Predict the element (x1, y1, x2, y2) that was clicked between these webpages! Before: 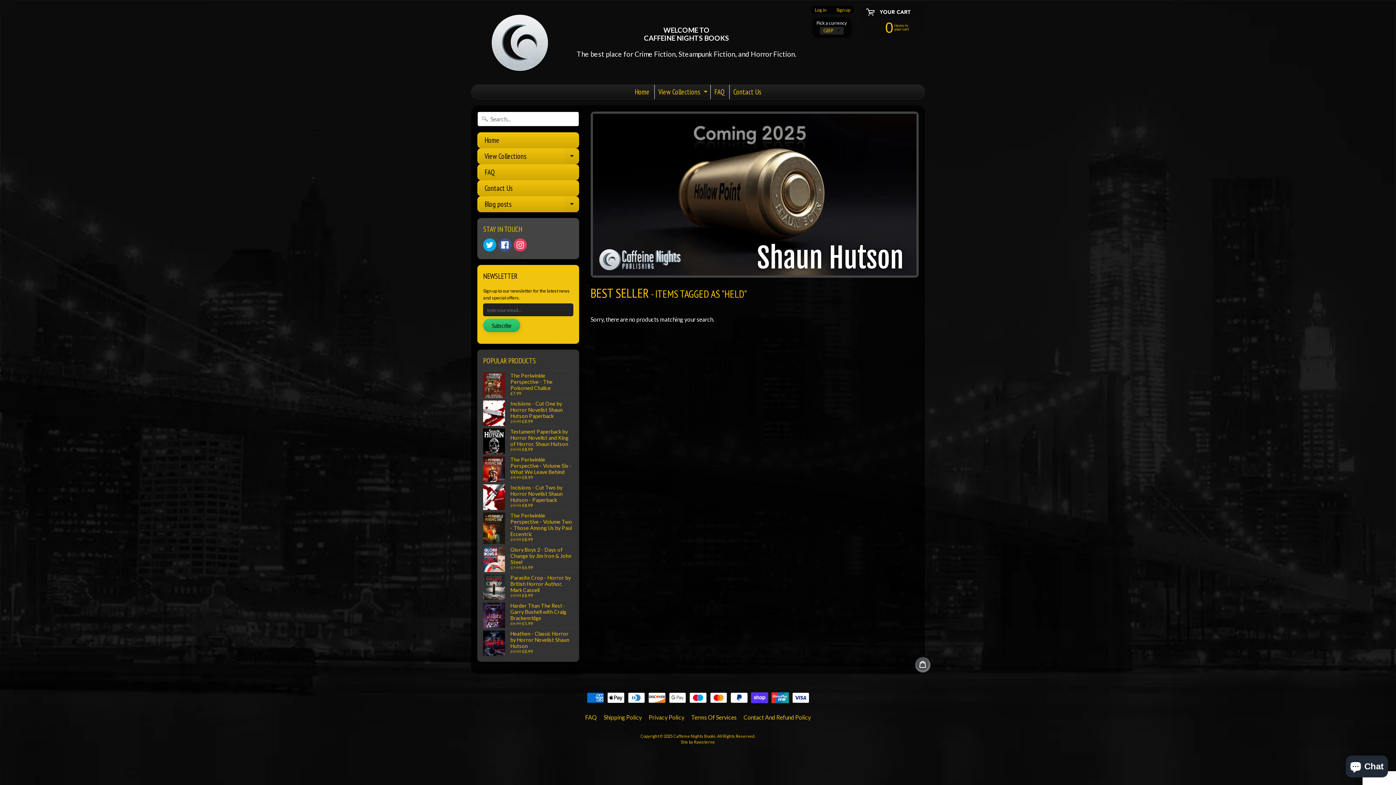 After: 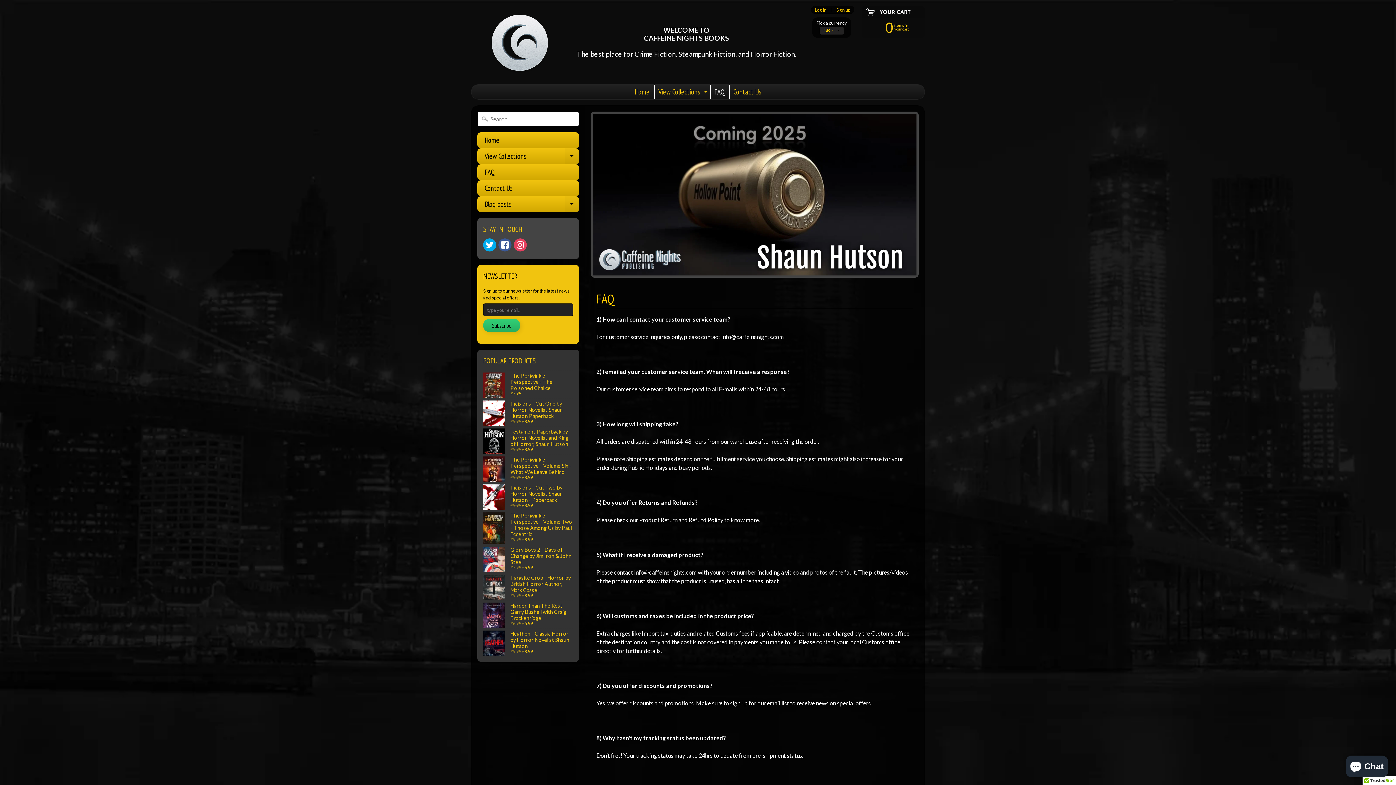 Action: bbox: (582, 713, 599, 722) label: FAQ